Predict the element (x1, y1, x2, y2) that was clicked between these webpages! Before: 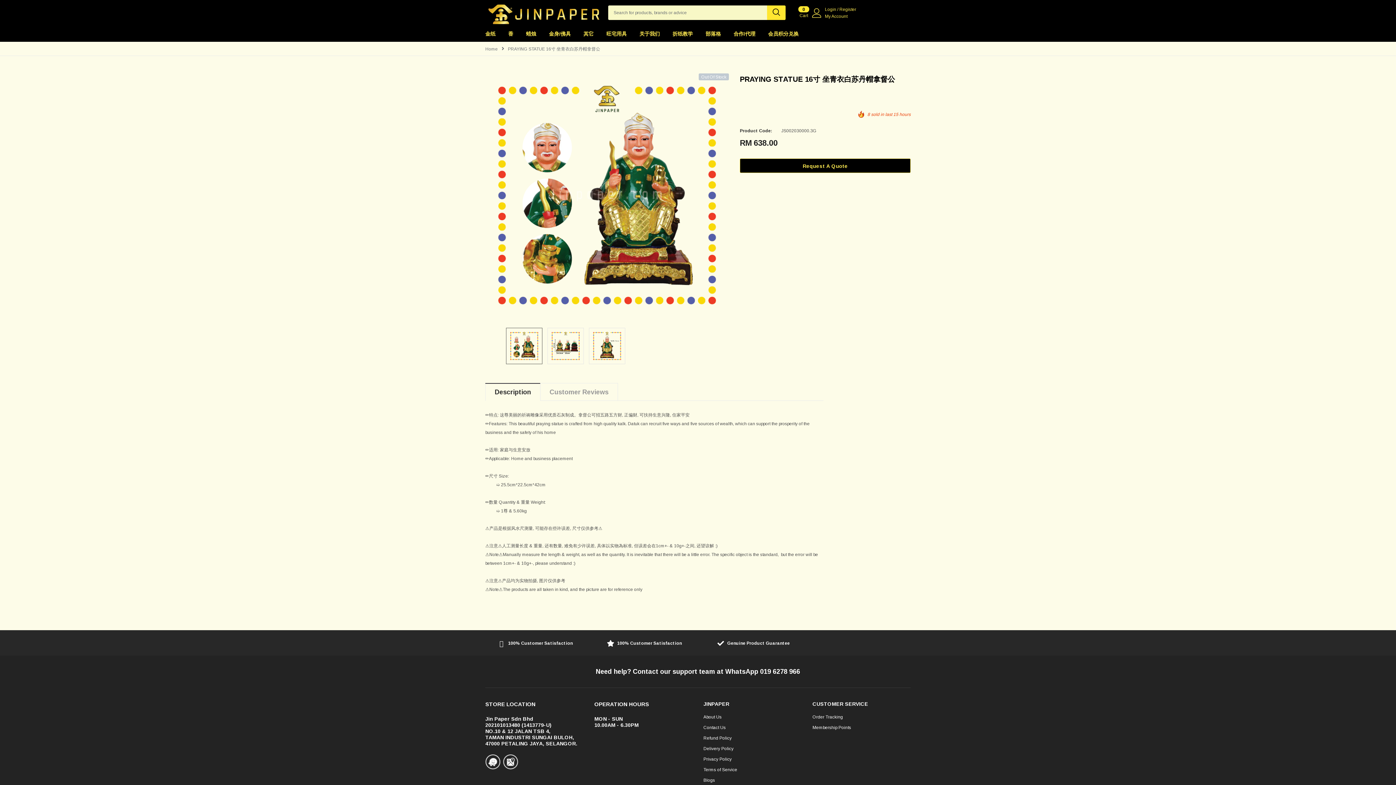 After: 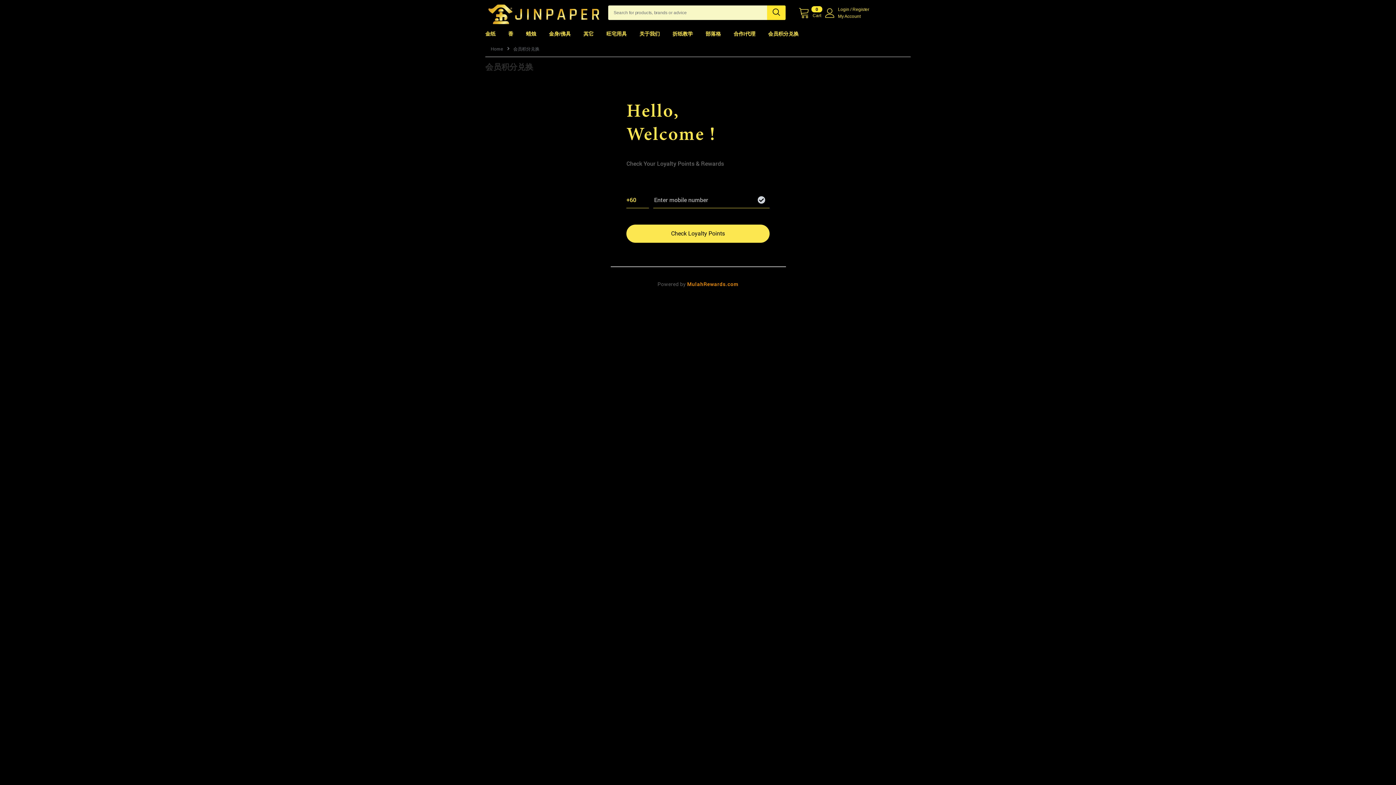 Action: bbox: (812, 723, 851, 732) label: Membership Points